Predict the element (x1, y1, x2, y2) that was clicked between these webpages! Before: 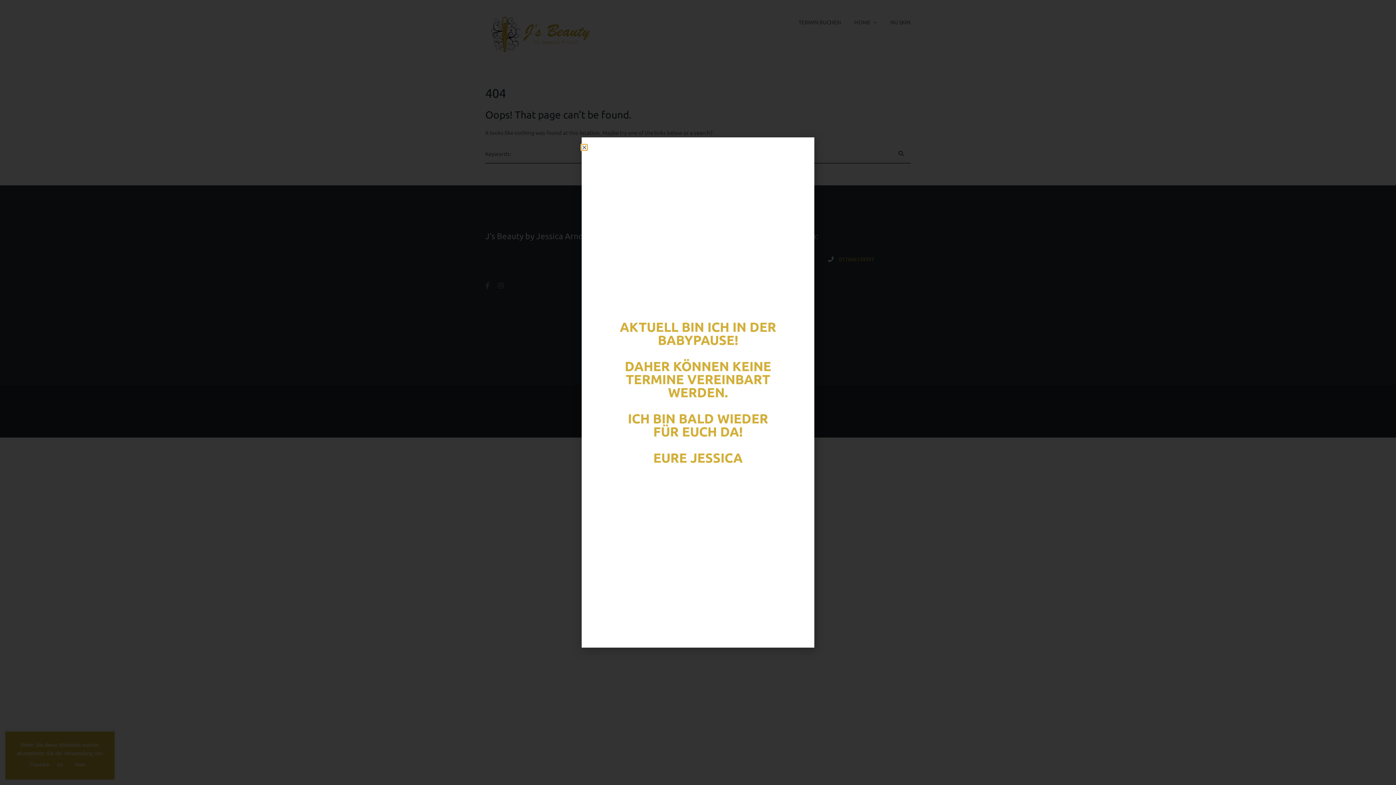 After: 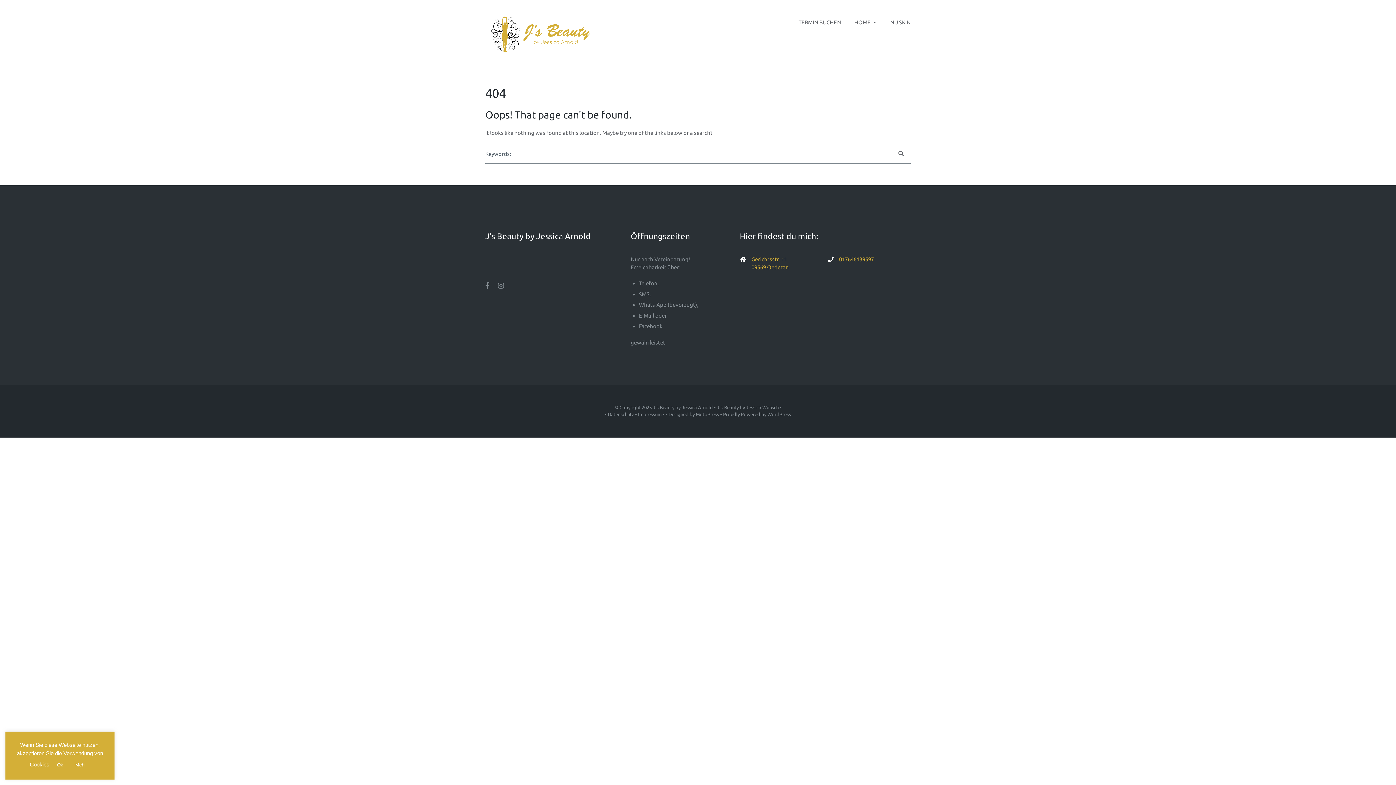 Action: bbox: (581, 144, 587, 150) label: Close